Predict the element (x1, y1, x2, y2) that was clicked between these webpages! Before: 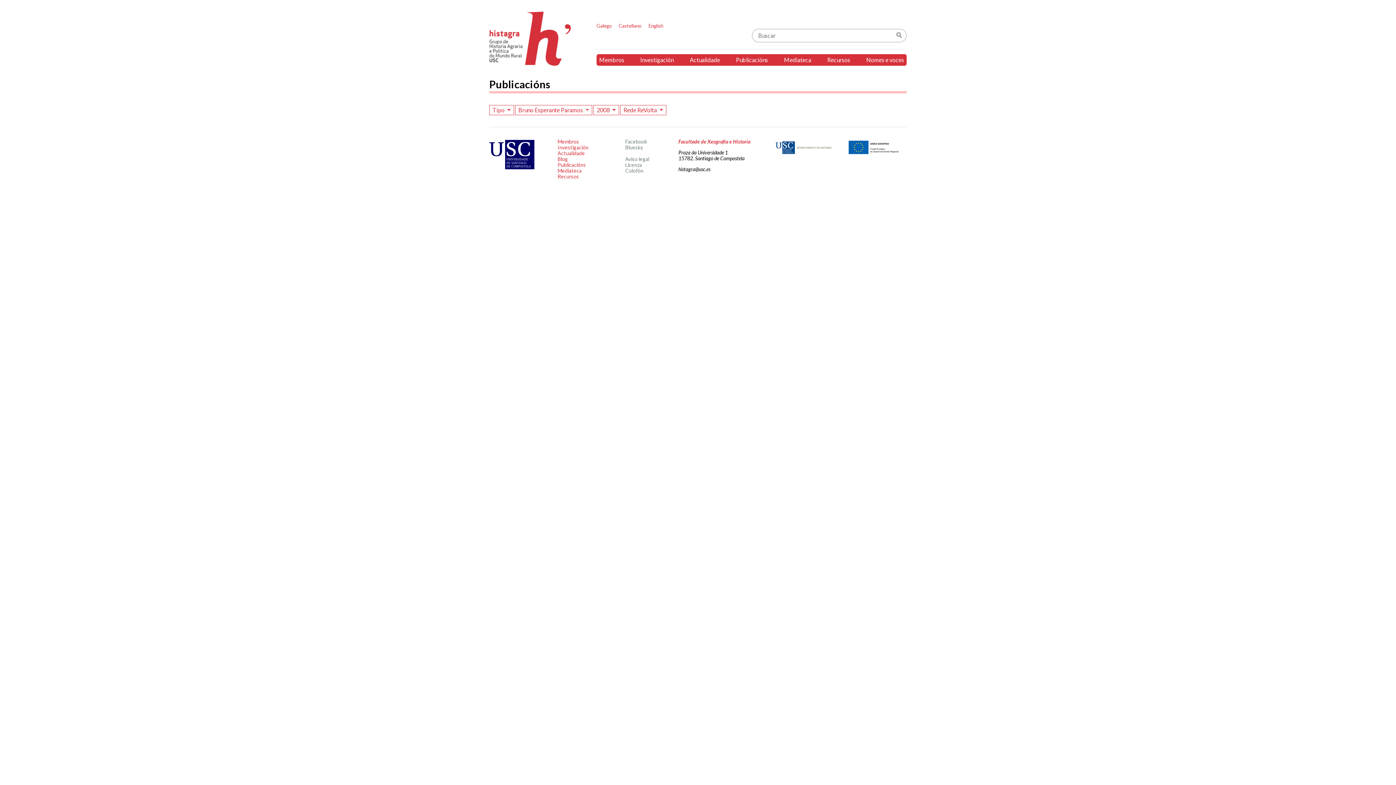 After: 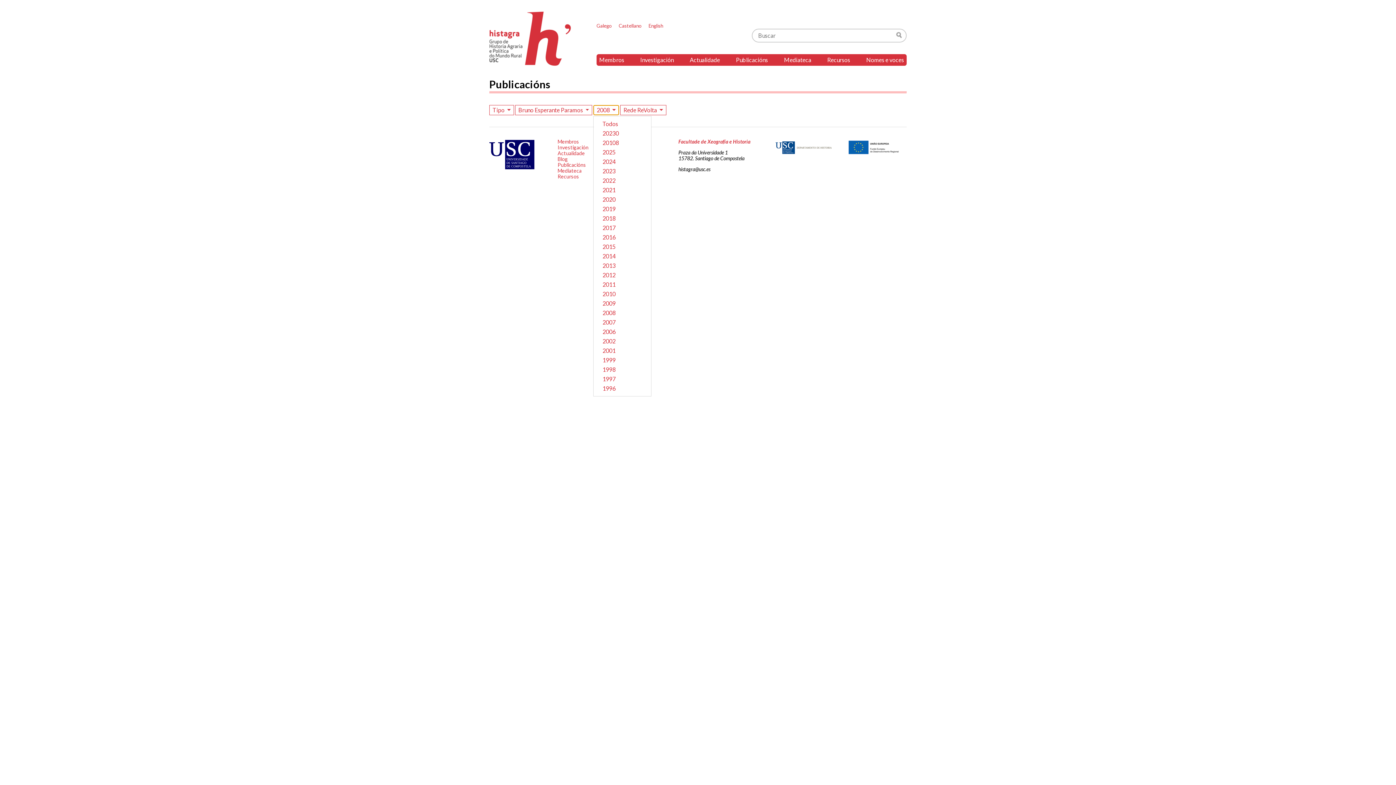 Action: bbox: (593, 105, 619, 115) label: 2008 